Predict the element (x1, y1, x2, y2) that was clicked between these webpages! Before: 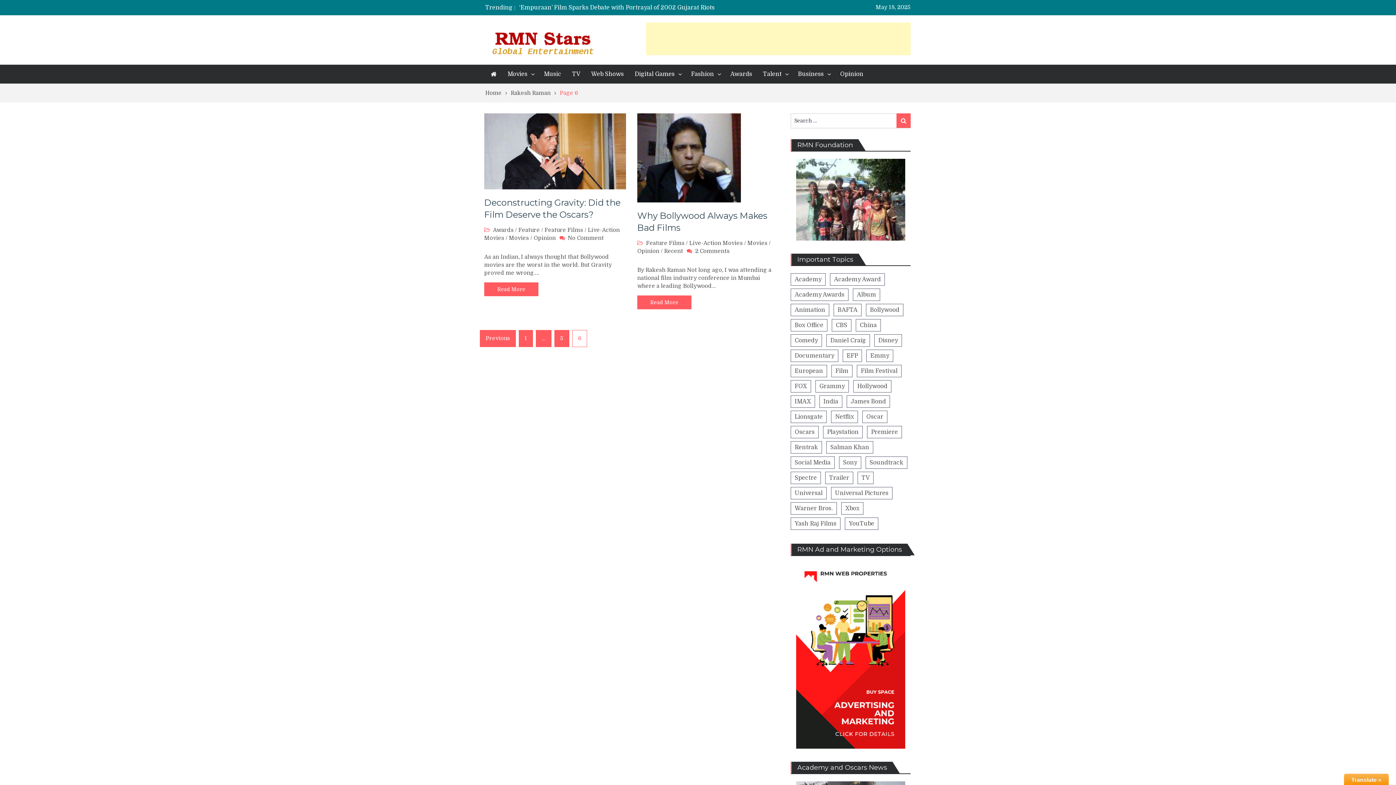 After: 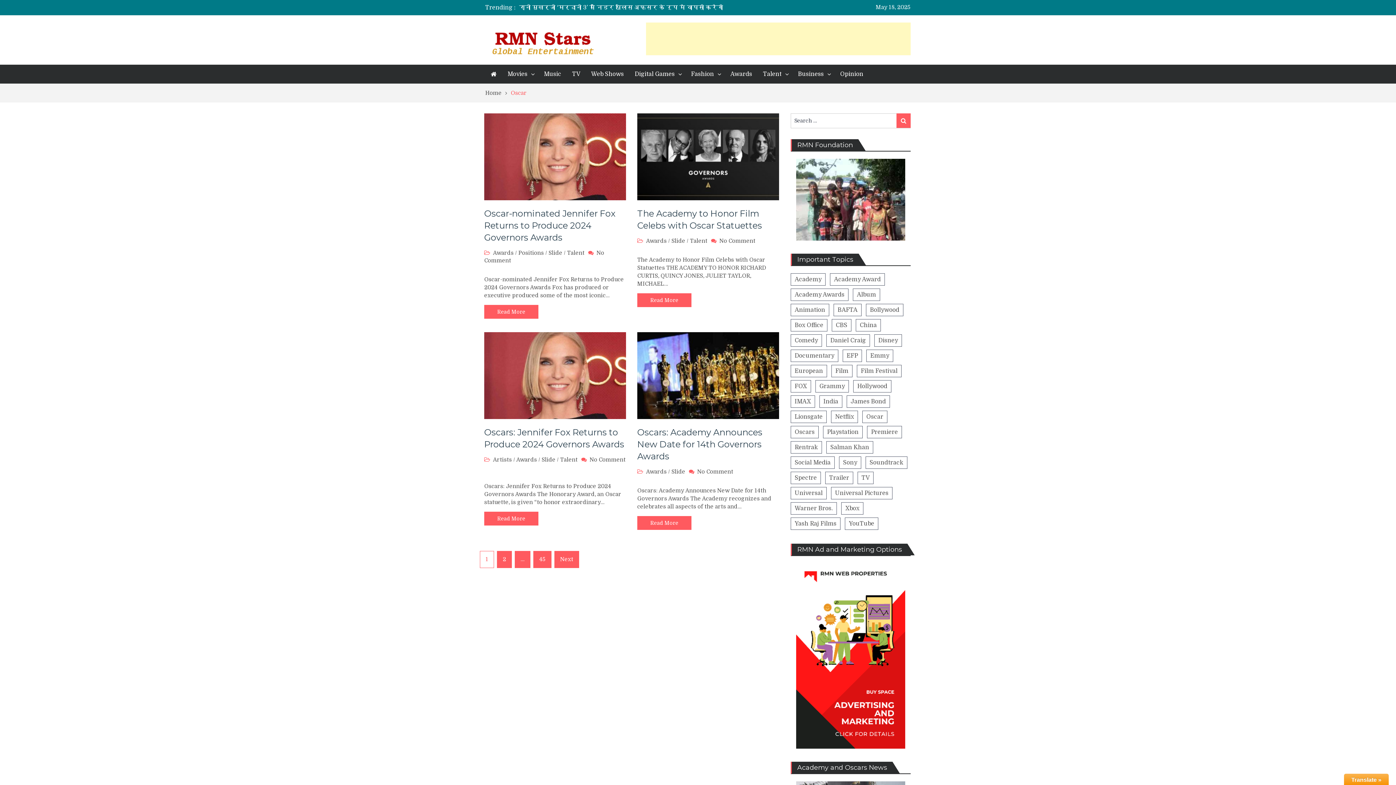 Action: bbox: (862, 410, 887, 423) label: Oscar